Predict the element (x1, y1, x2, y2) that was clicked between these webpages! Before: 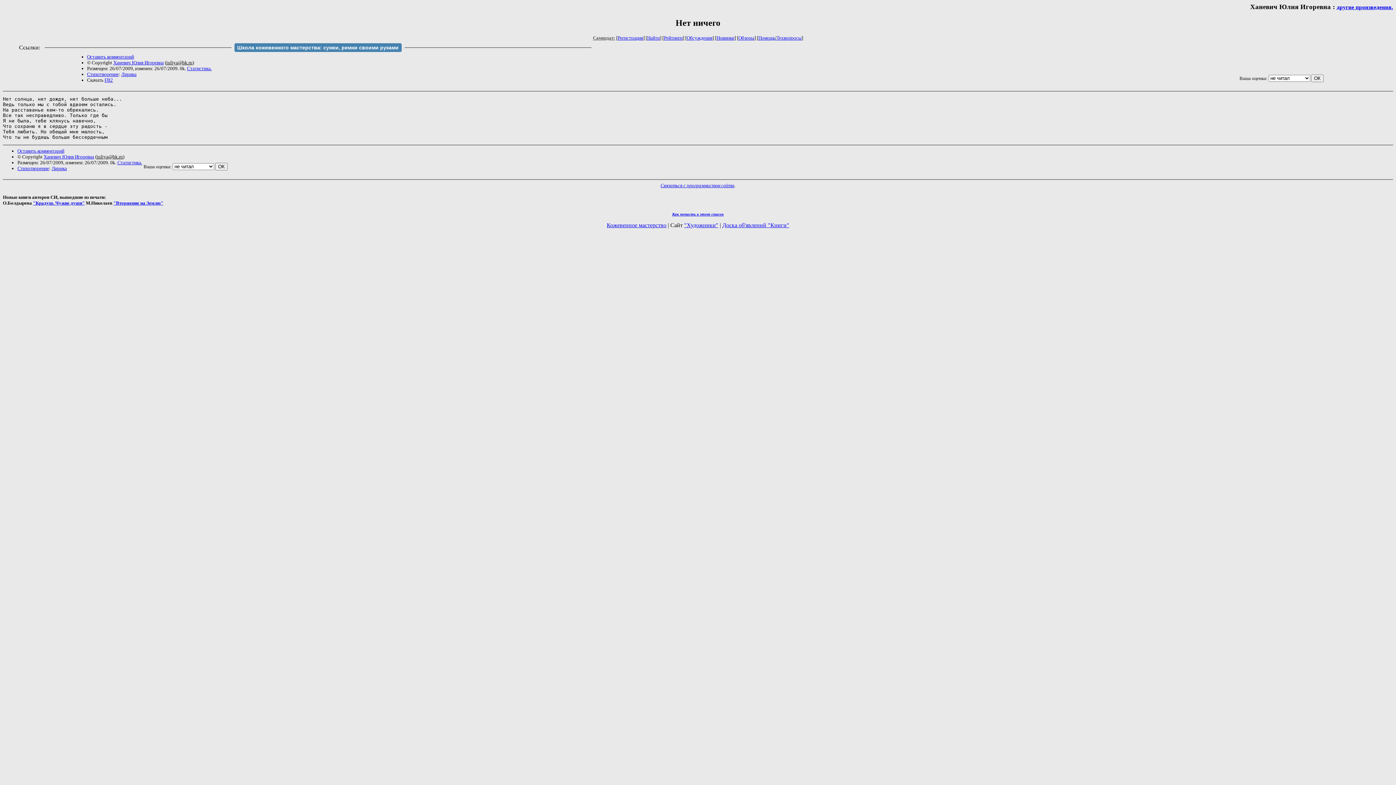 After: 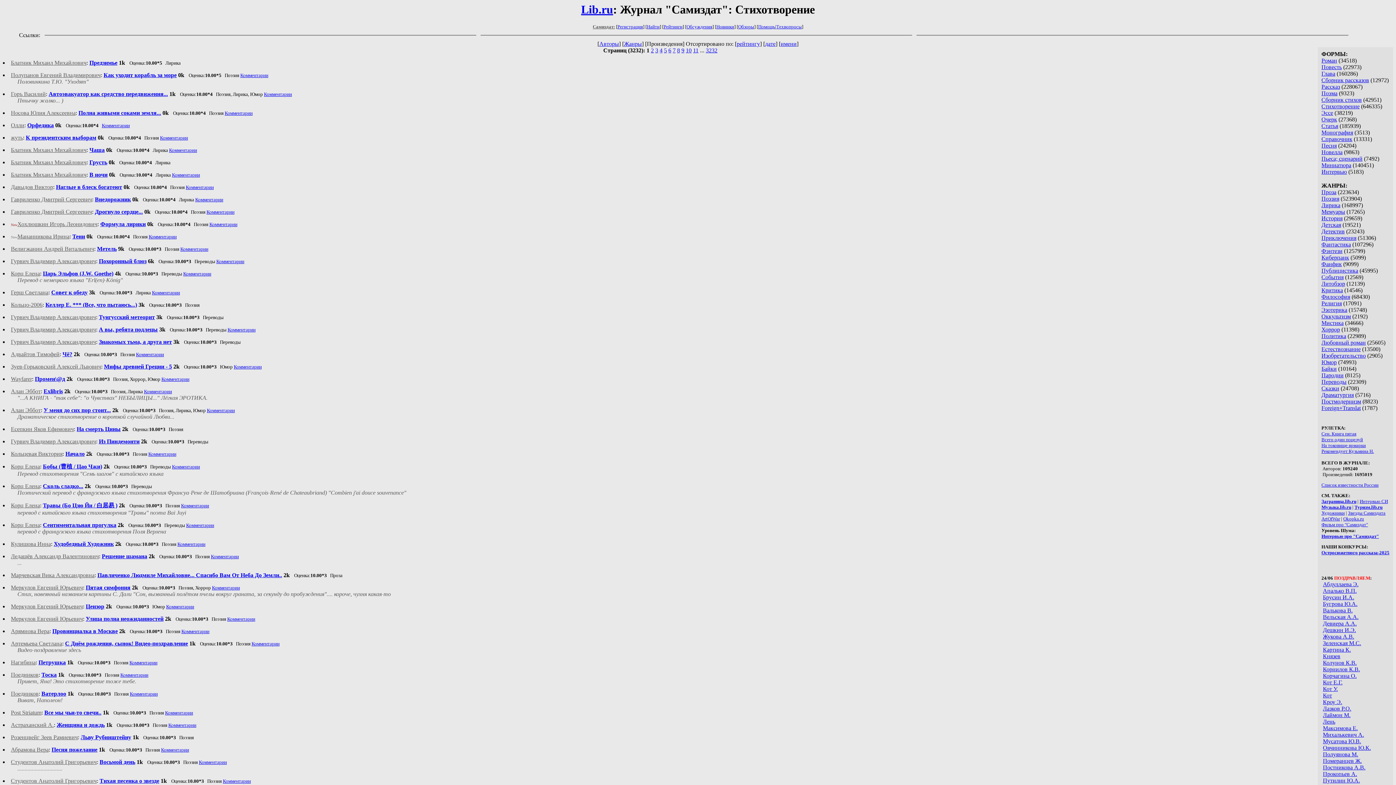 Action: label: Стихотворение bbox: (87, 71, 118, 77)